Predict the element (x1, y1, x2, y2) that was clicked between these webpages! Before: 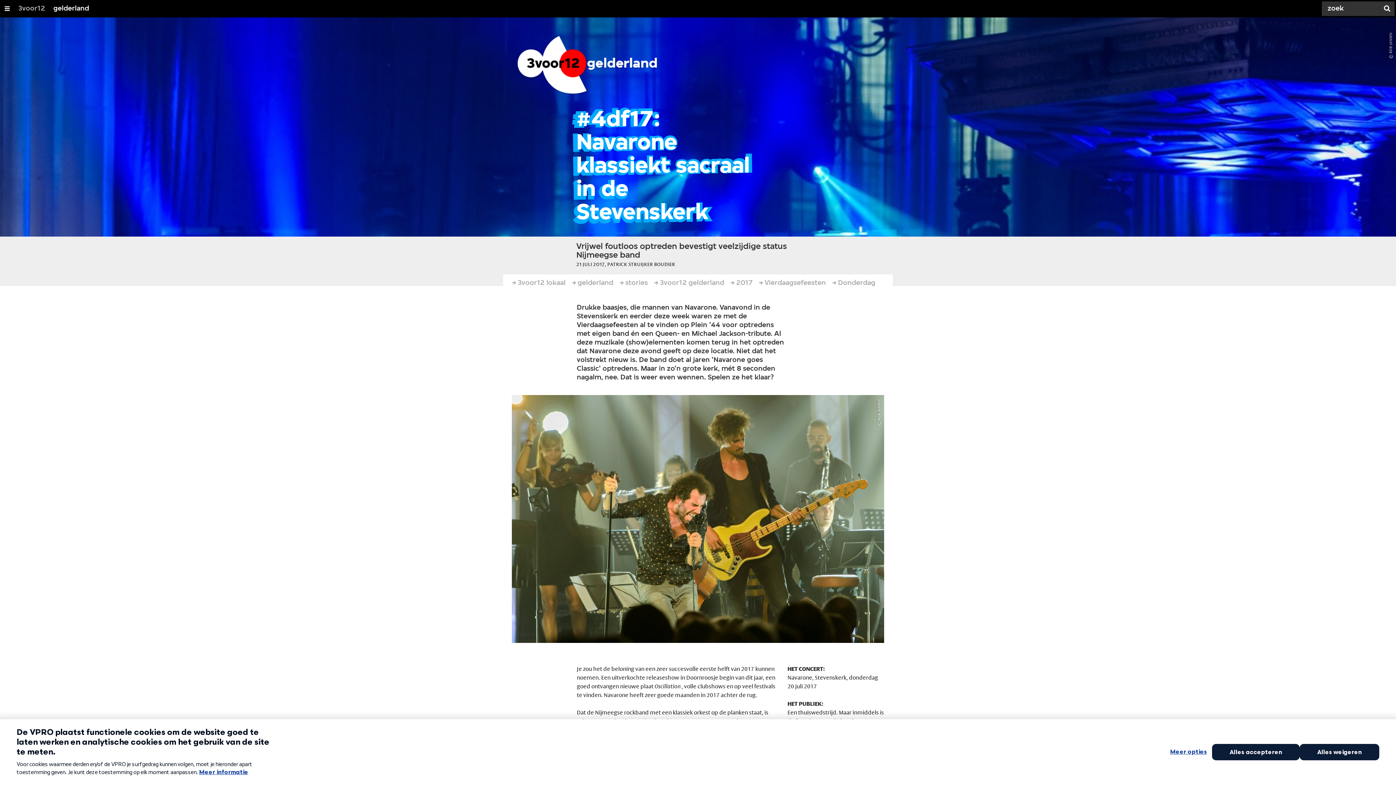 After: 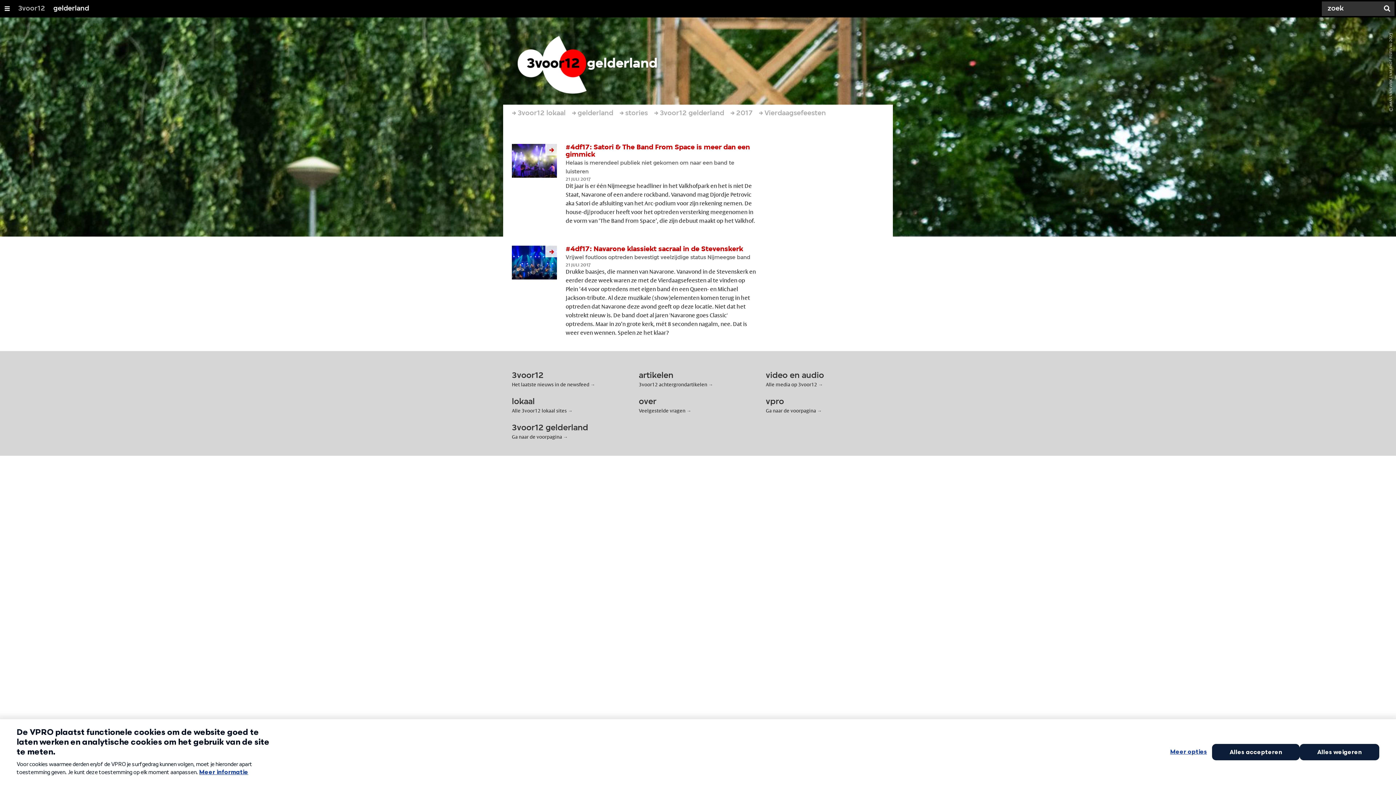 Action: label: Donderdag bbox: (838, 274, 875, 292)